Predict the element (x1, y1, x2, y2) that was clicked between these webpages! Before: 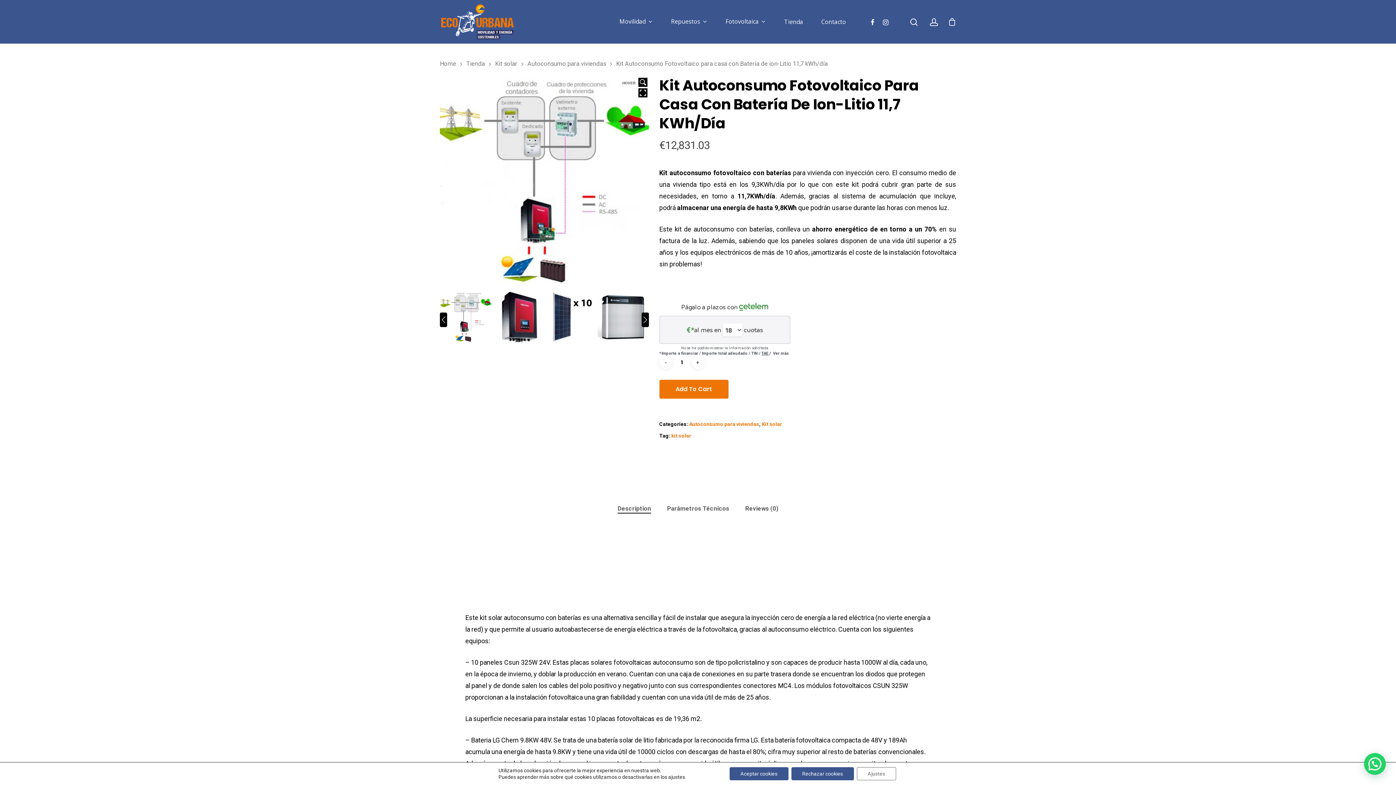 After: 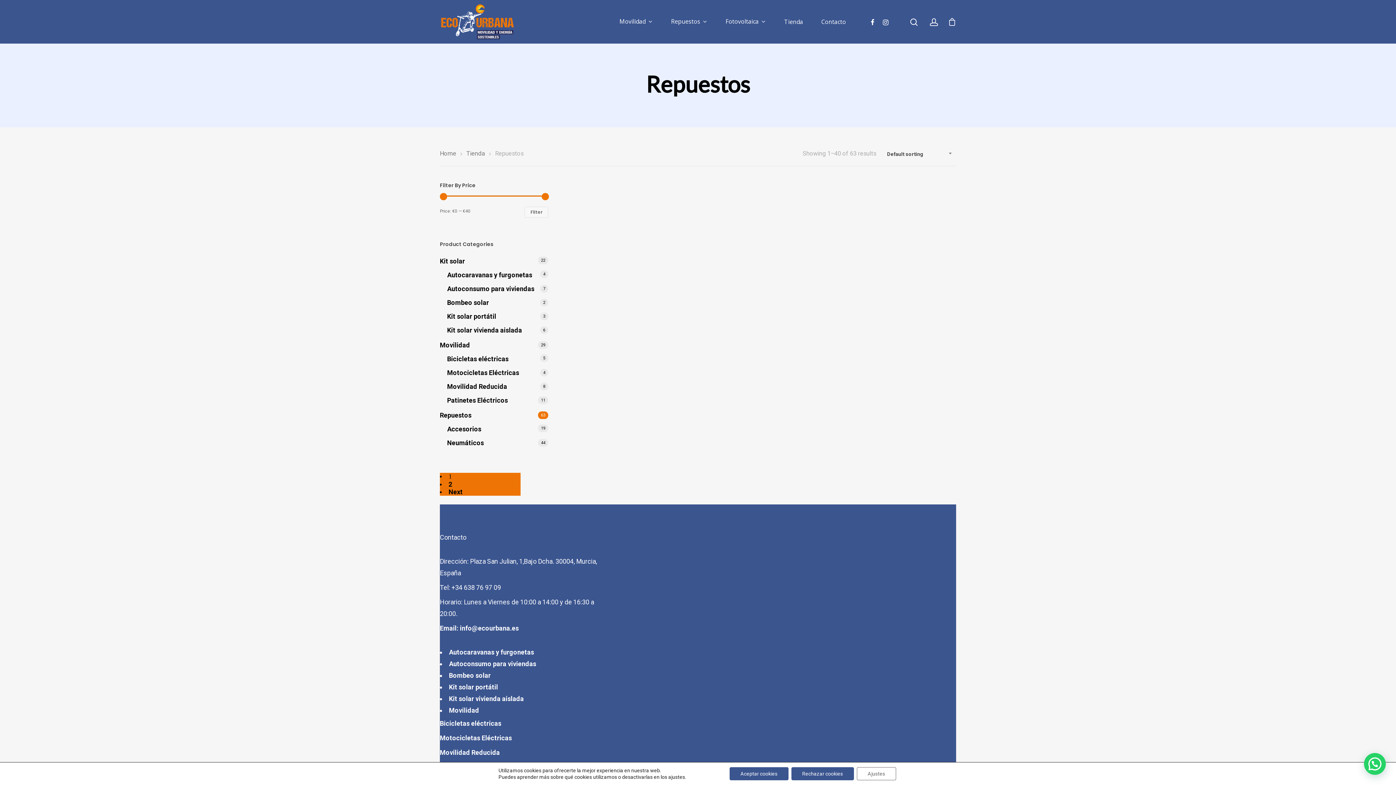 Action: label: Repuestos bbox: (662, 18, 716, 25)